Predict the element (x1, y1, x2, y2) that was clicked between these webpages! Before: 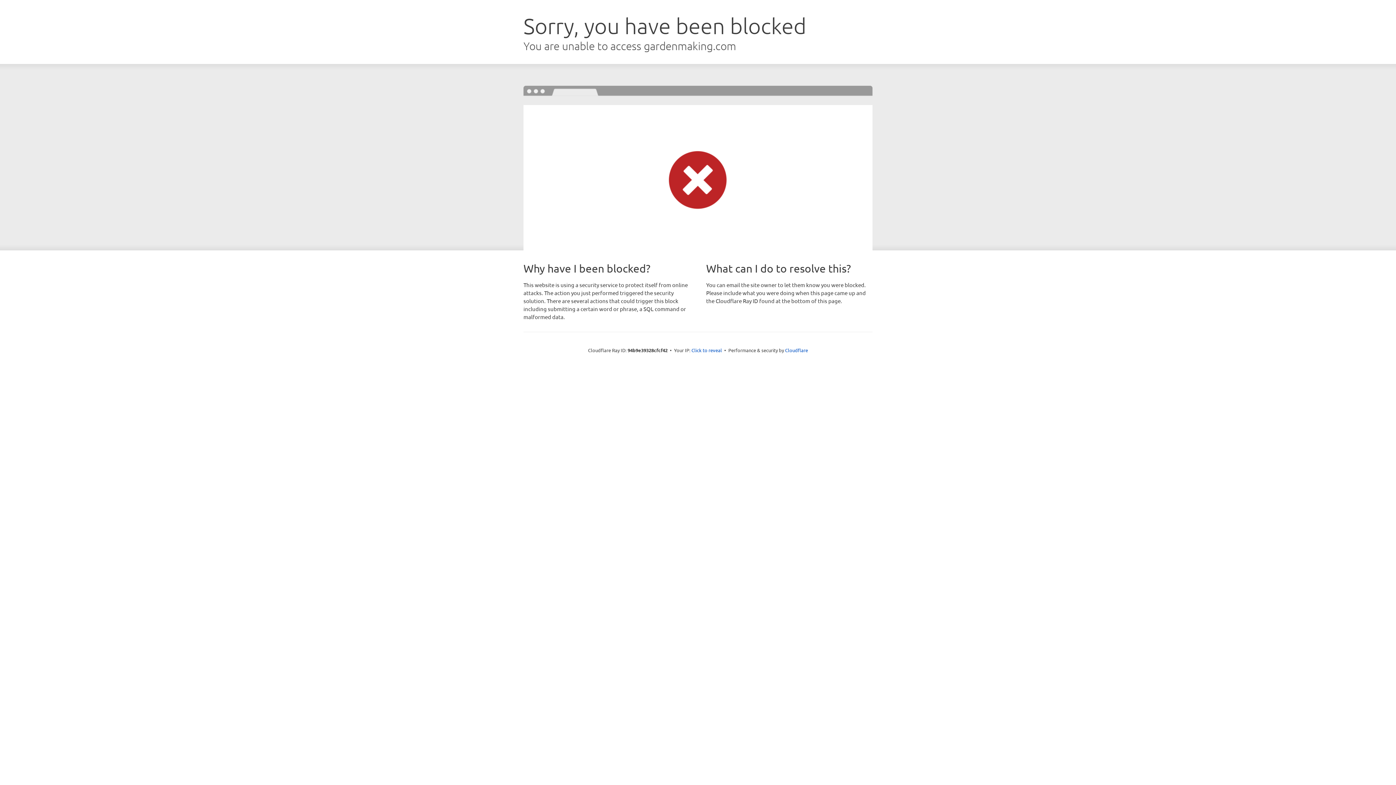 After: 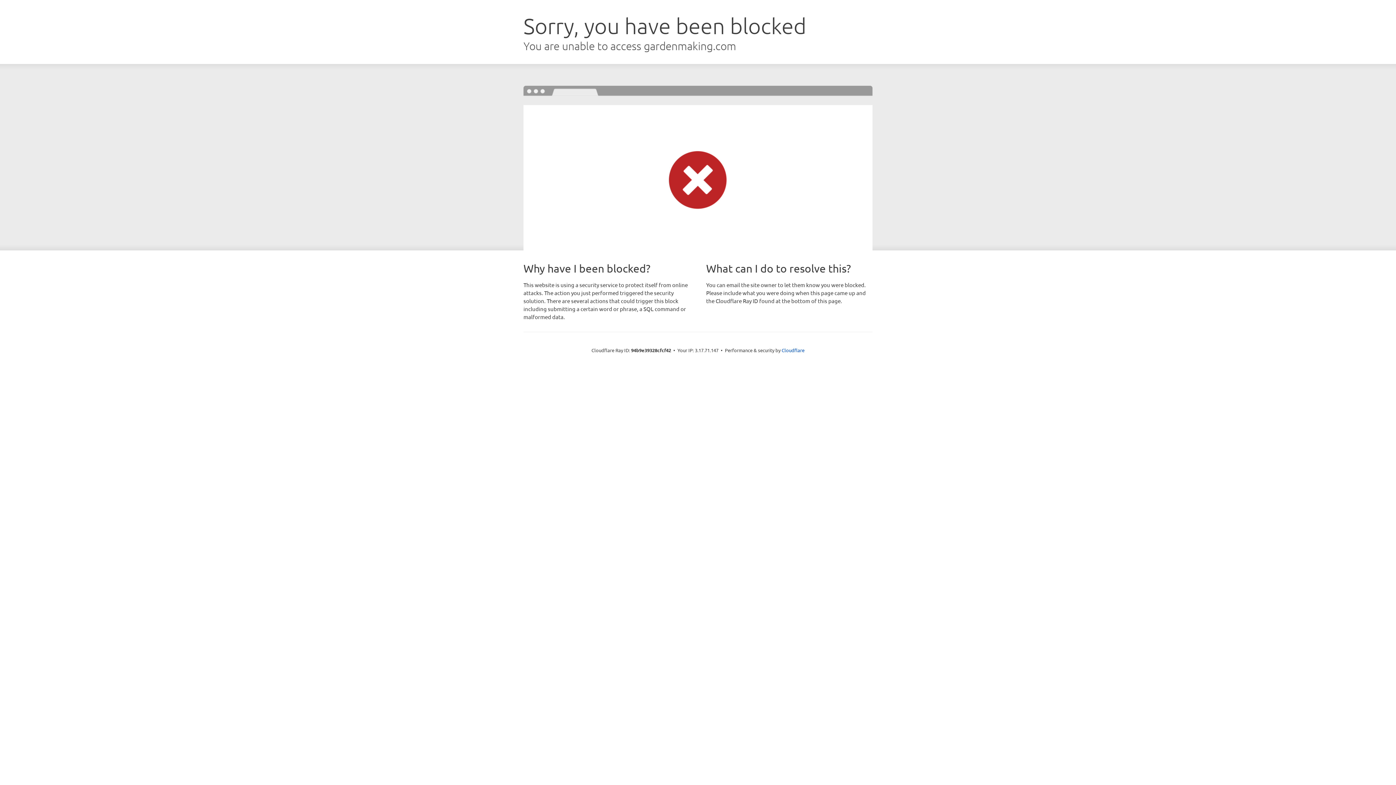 Action: bbox: (691, 346, 722, 353) label: Click to reveal